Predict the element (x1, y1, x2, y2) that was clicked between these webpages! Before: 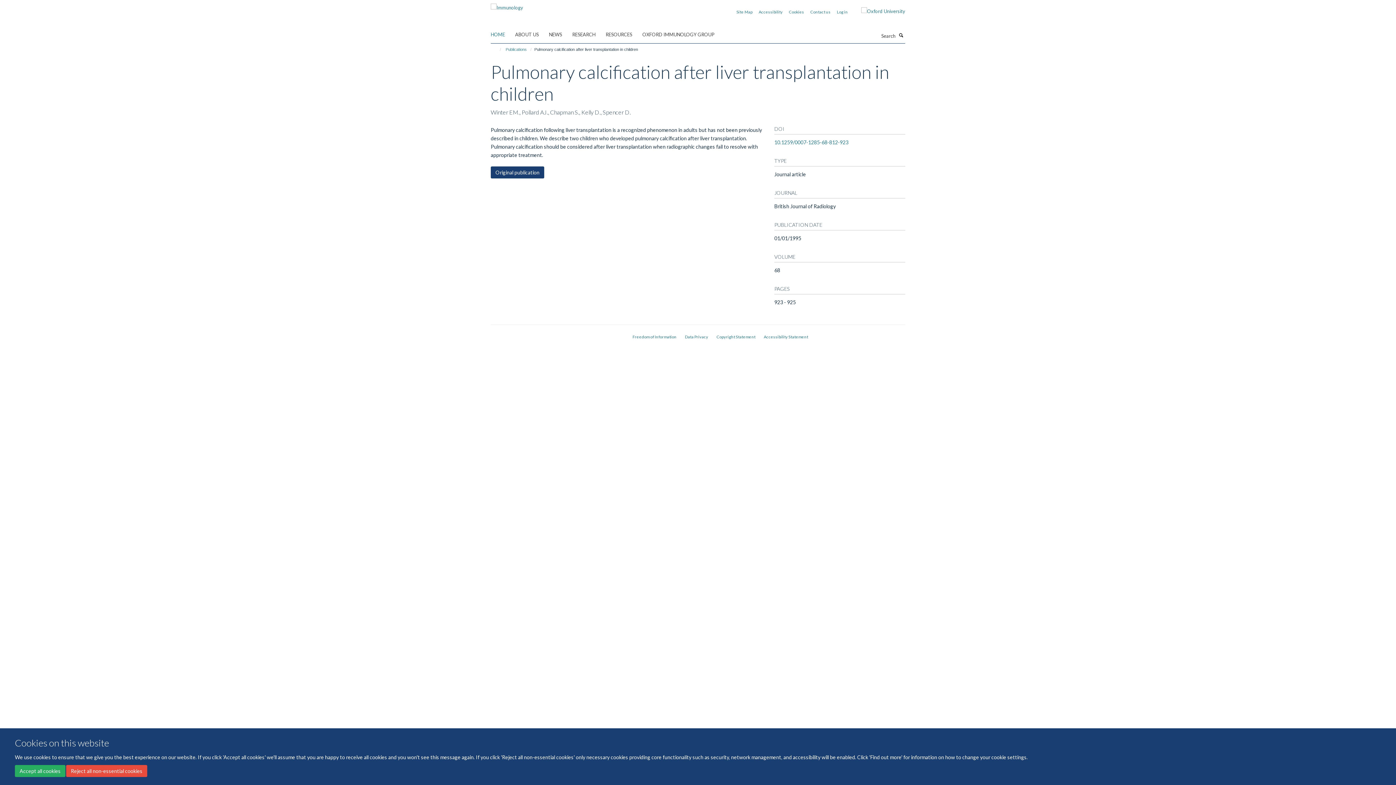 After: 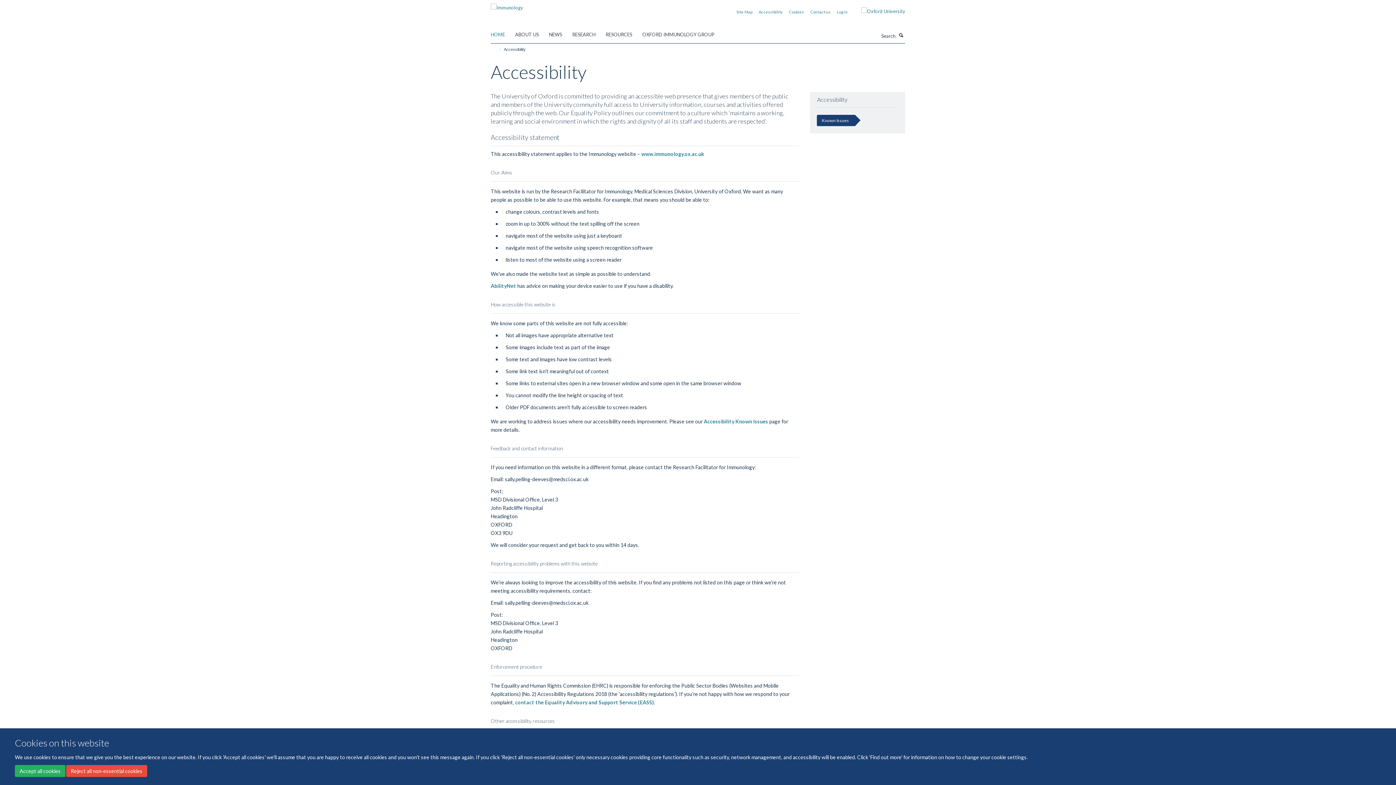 Action: label: Accessibility bbox: (758, 9, 782, 14)